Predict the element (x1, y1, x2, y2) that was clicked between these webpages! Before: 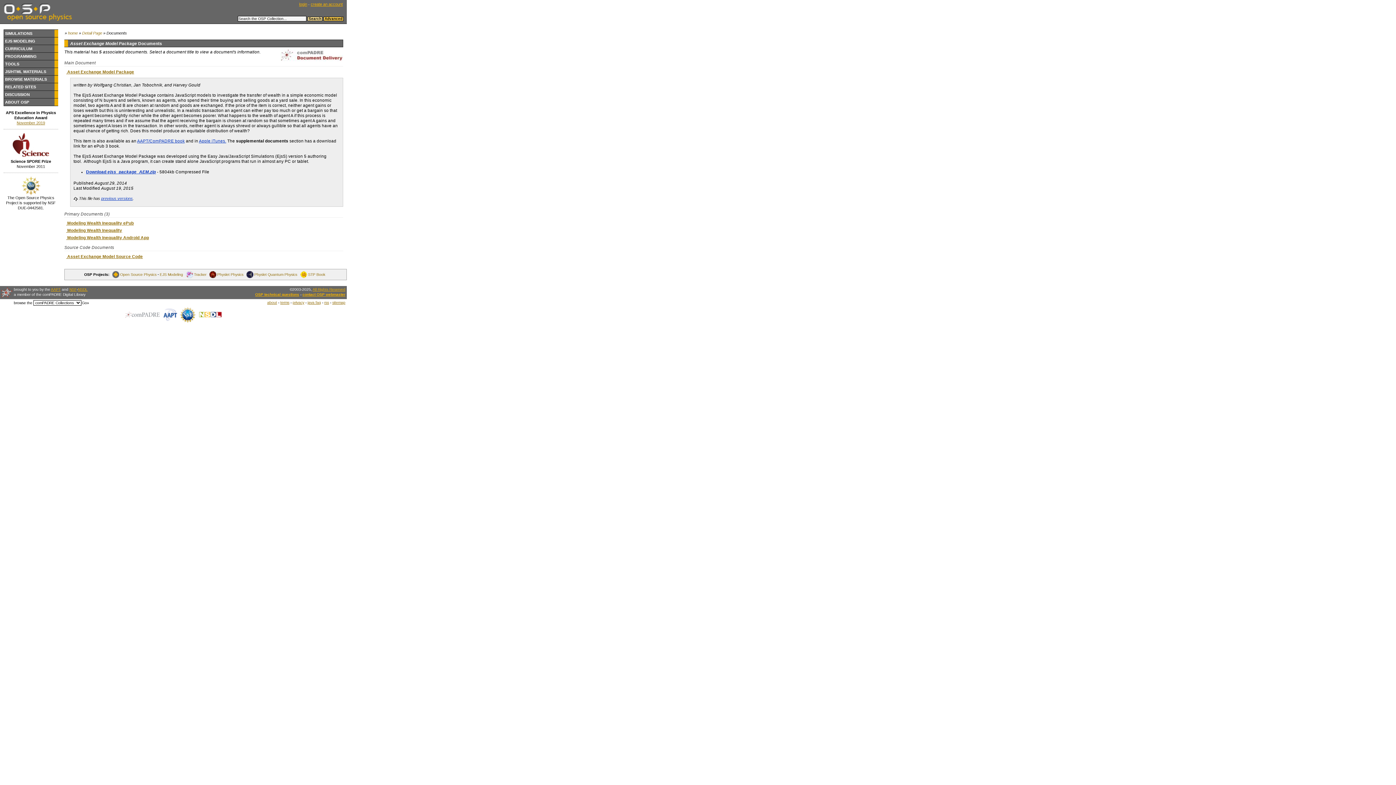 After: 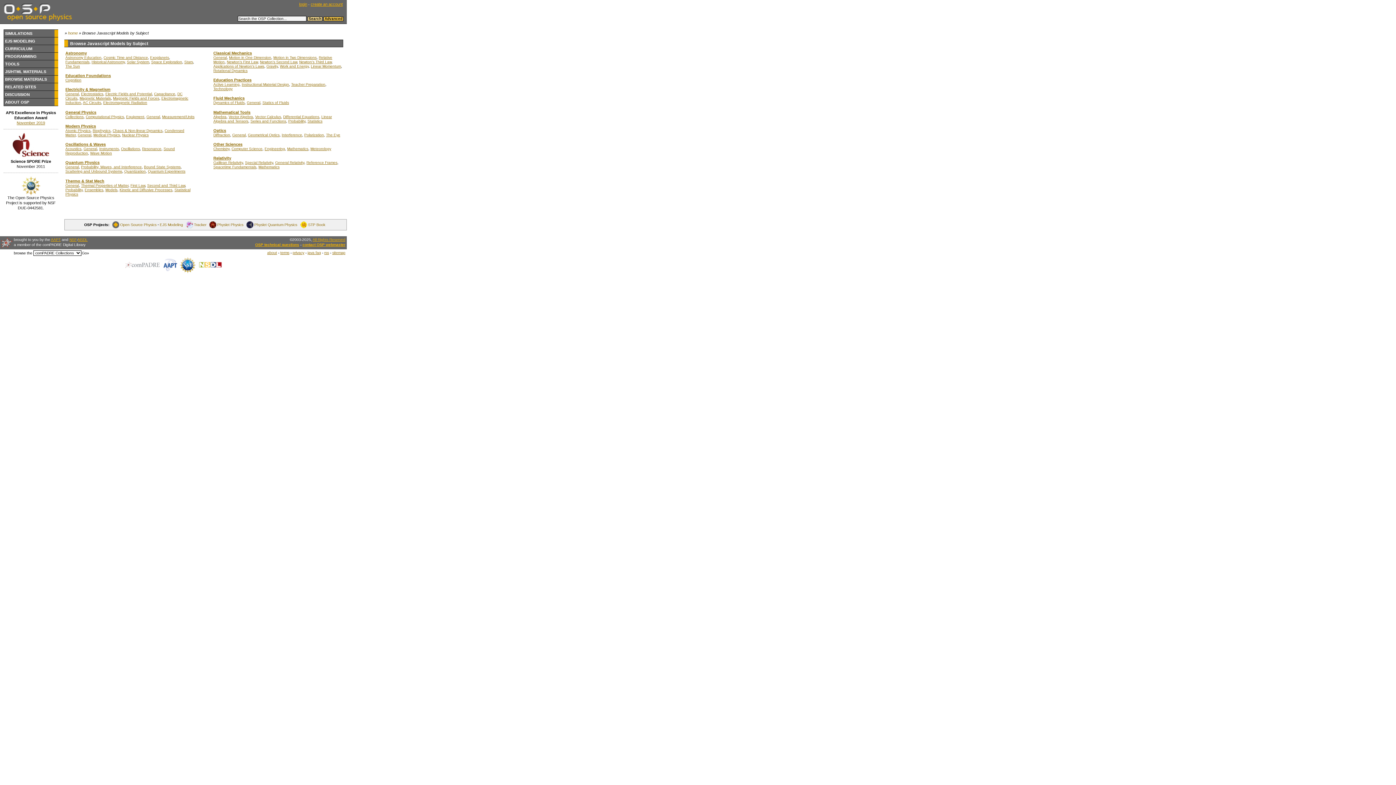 Action: label: JS/HTML MATERIALS bbox: (4, 68, 58, 75)